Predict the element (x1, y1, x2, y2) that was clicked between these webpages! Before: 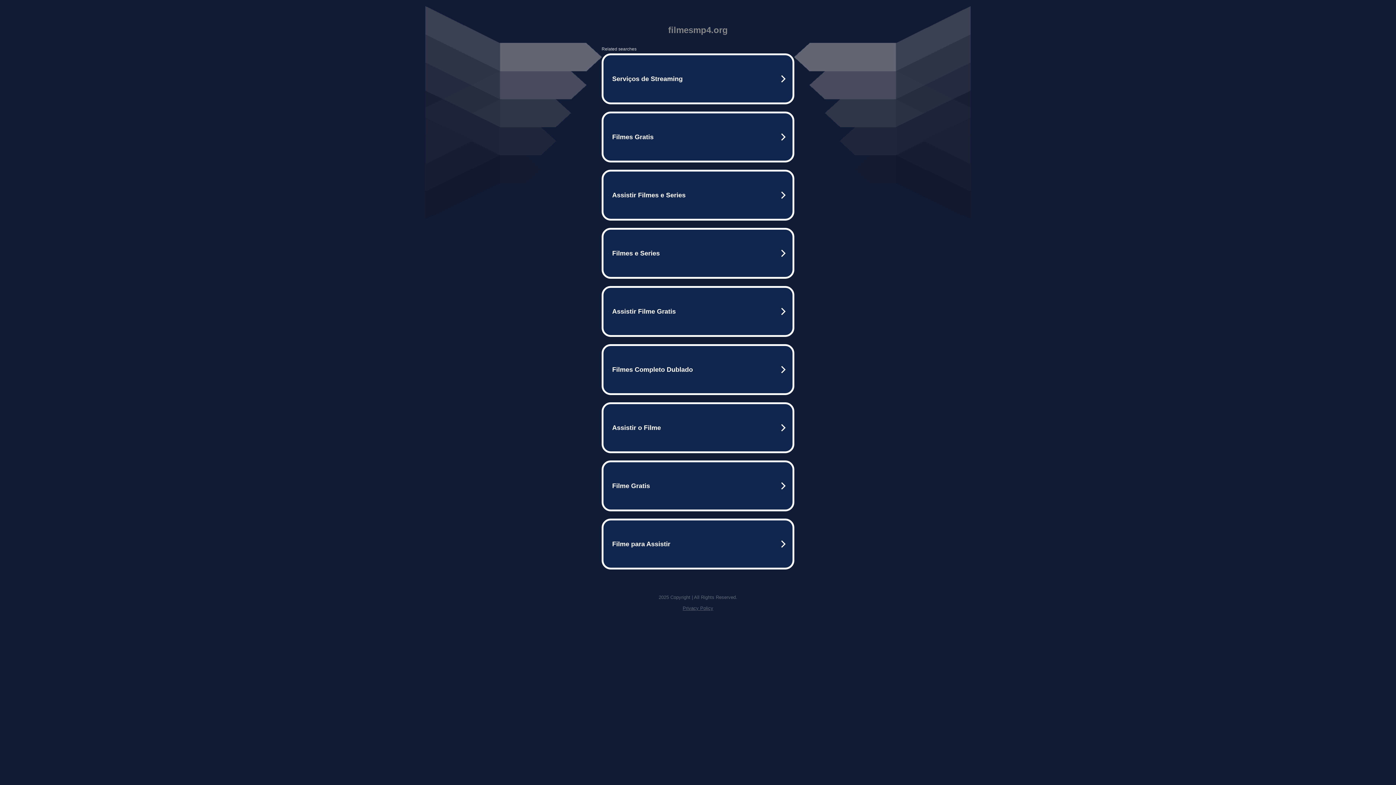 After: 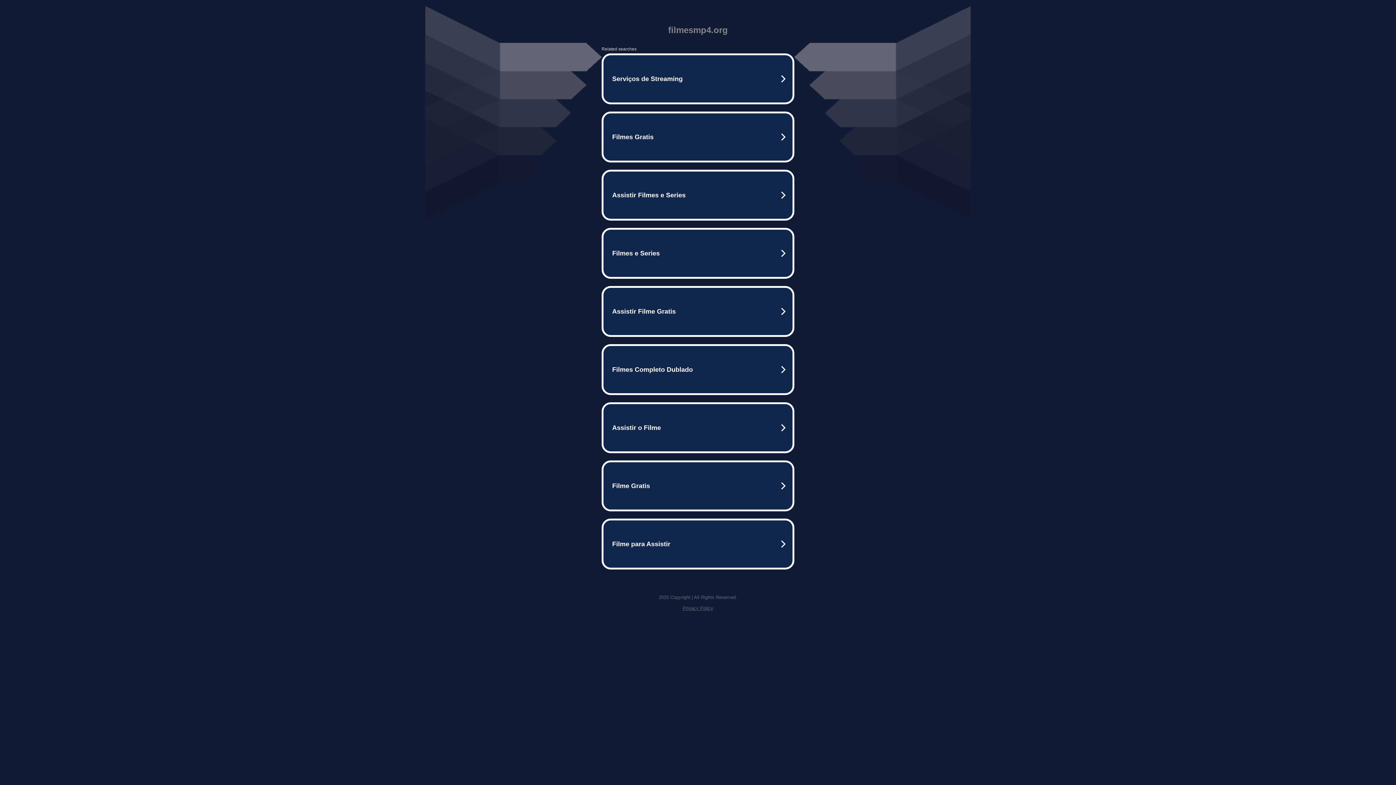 Action: label: Privacy Policy bbox: (682, 605, 713, 611)